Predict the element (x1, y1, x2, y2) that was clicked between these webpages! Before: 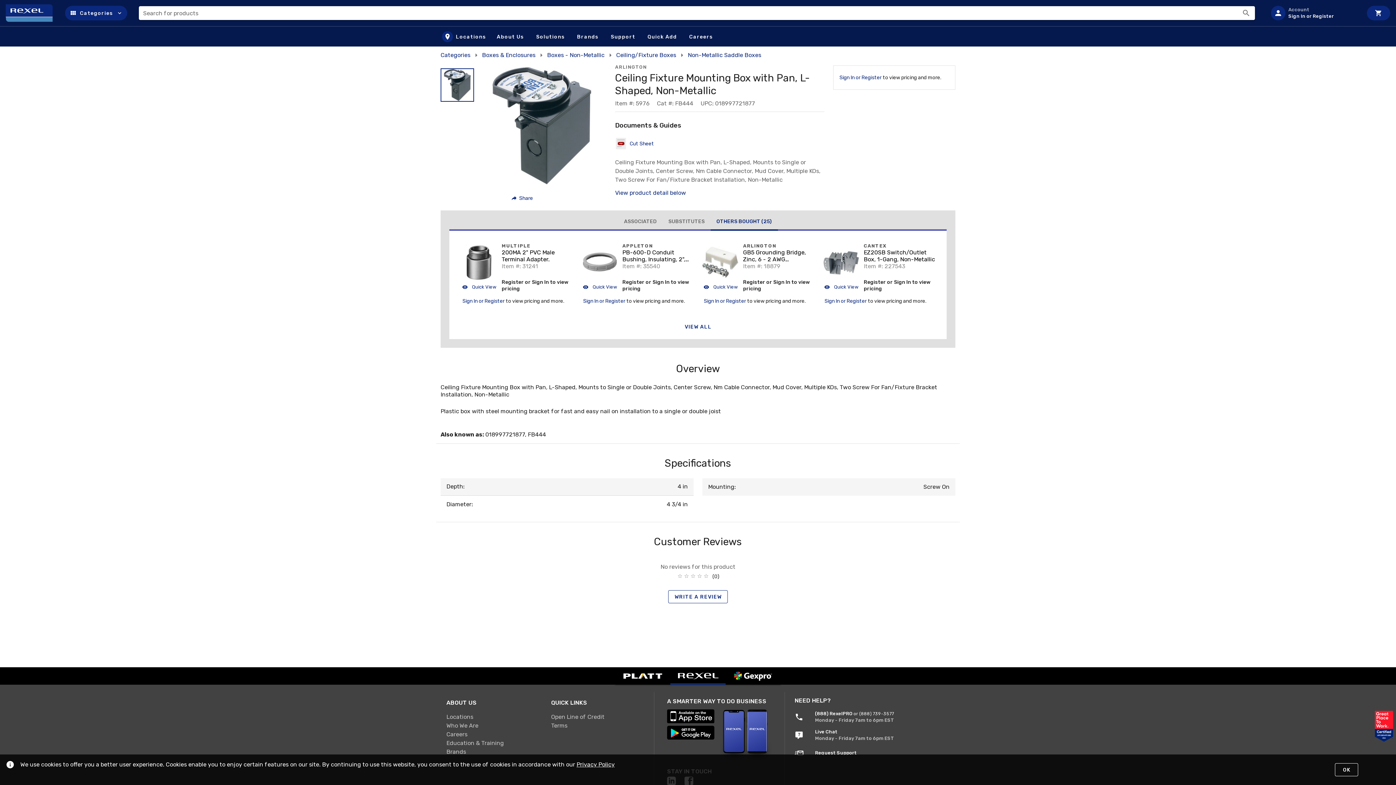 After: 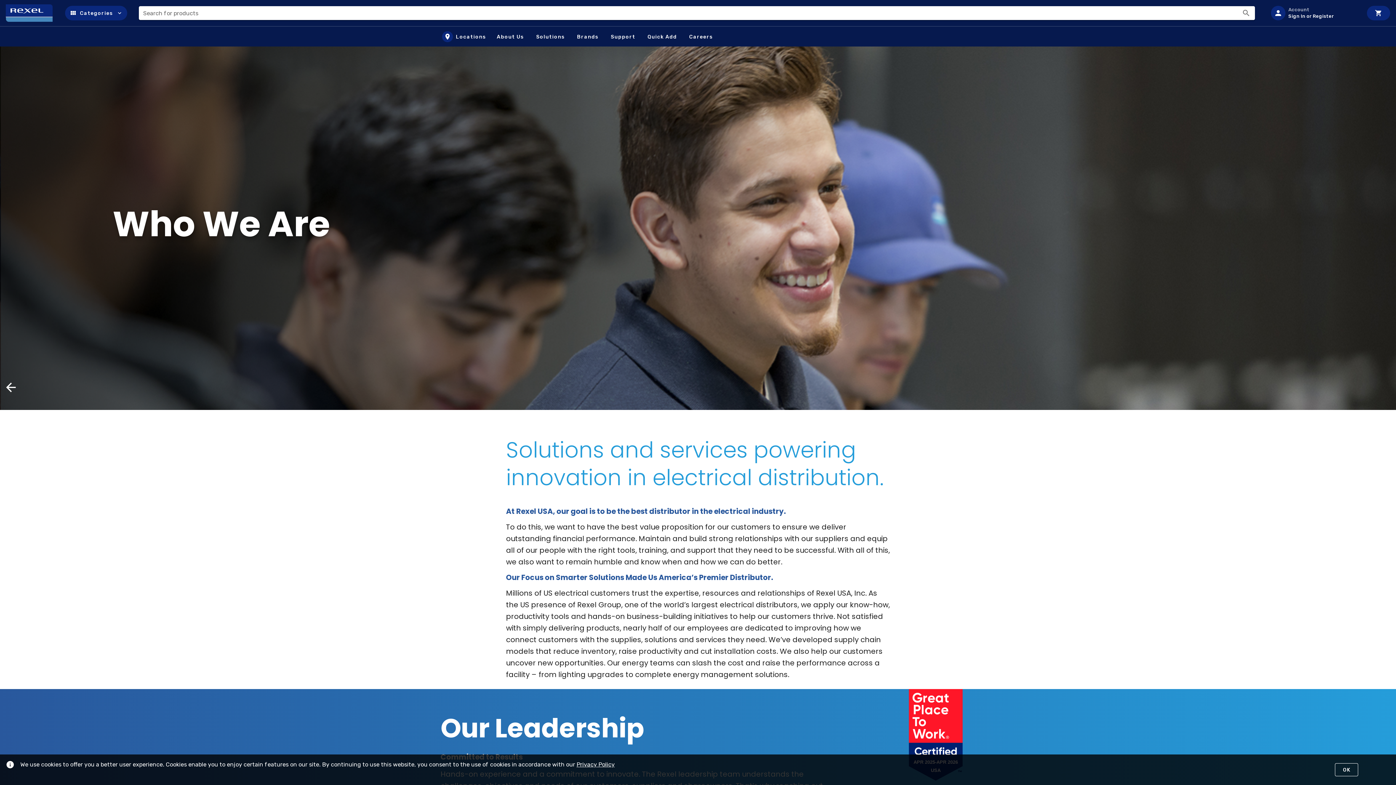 Action: bbox: (440, 721, 545, 730) label: Who We Are